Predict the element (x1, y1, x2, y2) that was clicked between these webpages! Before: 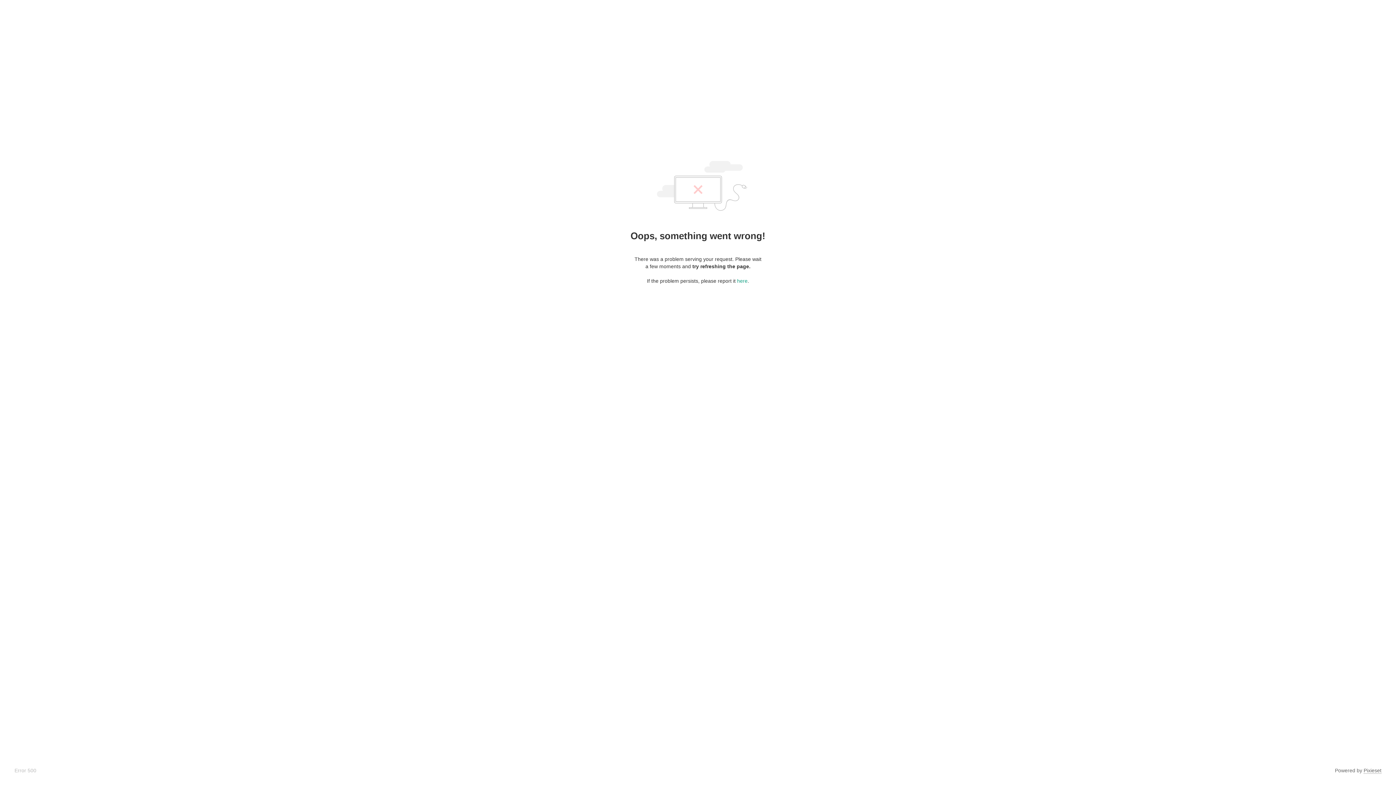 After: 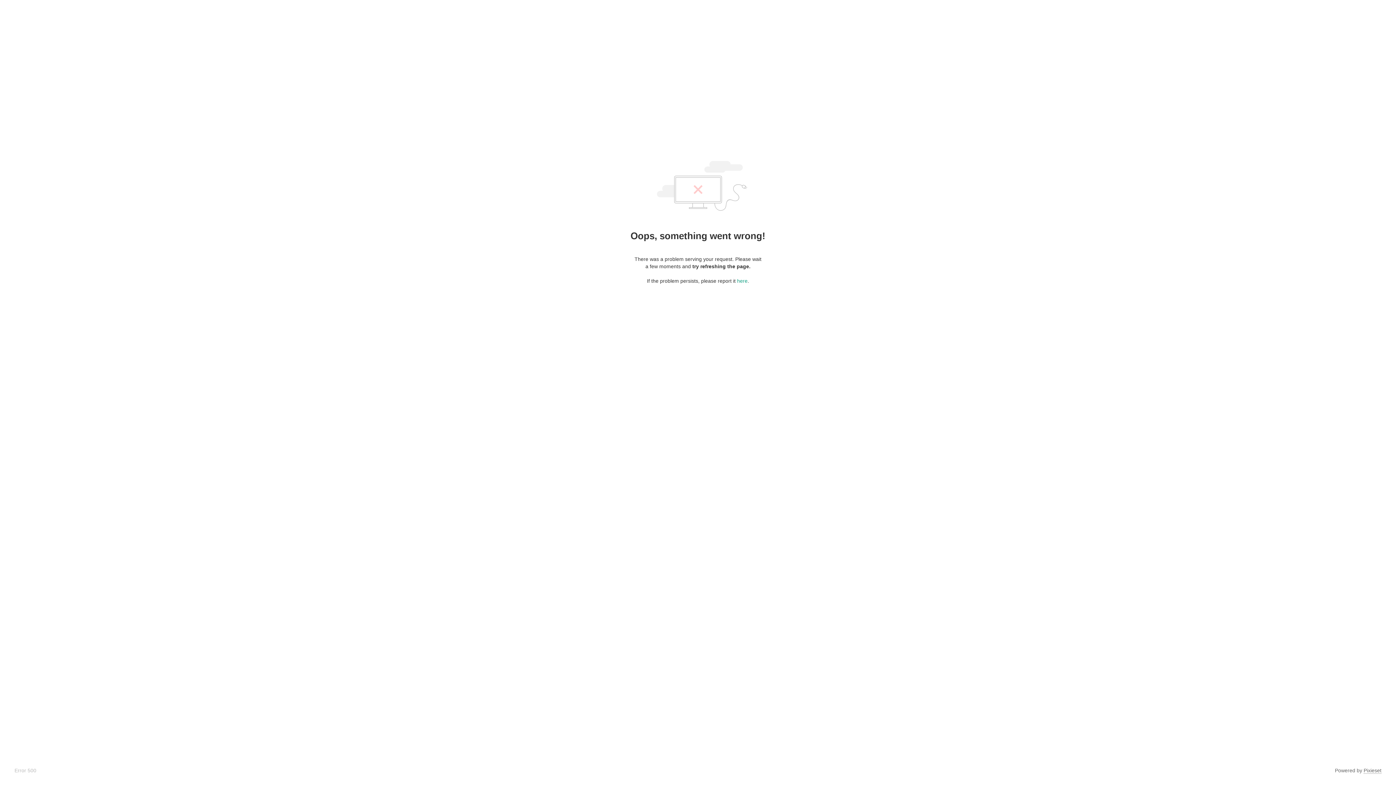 Action: bbox: (1364, 768, 1381, 774) label: Pixieset